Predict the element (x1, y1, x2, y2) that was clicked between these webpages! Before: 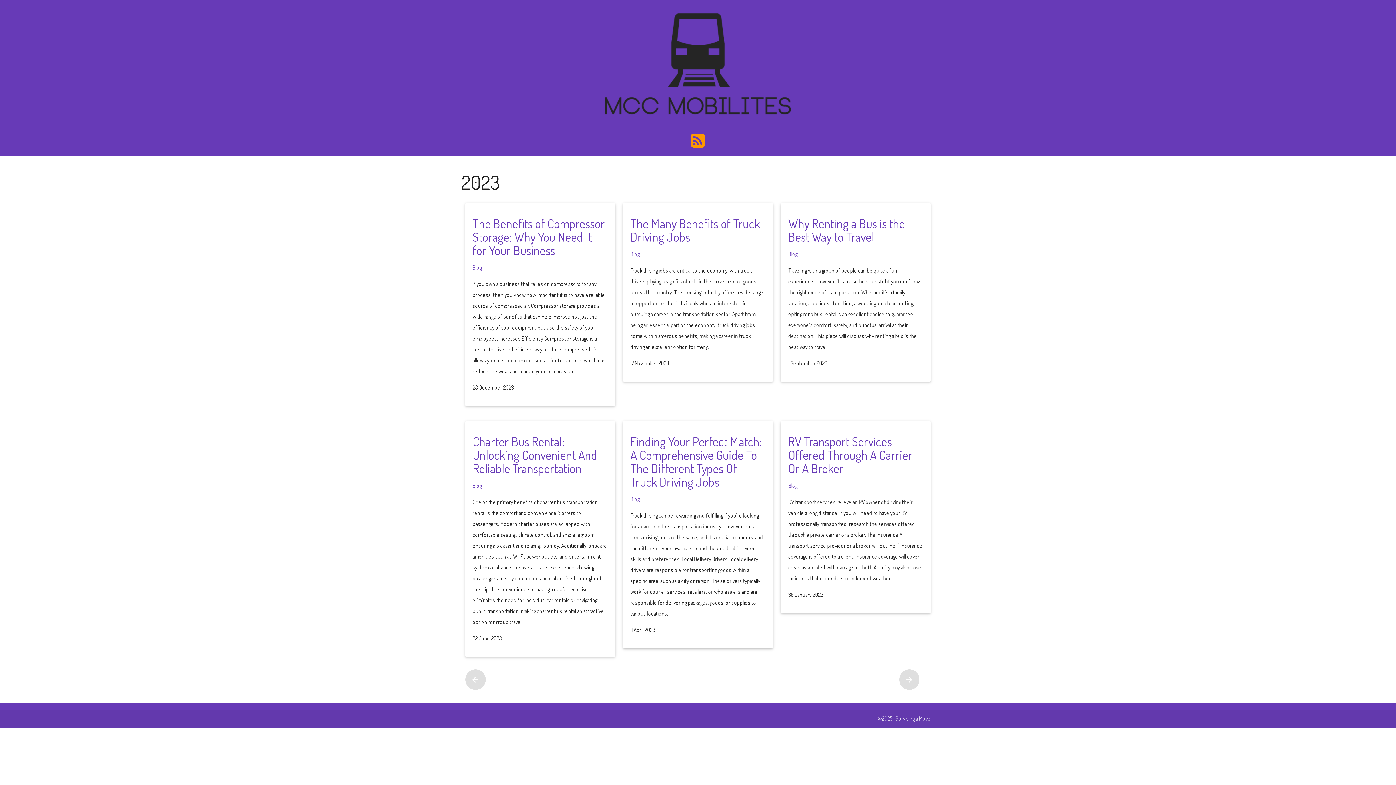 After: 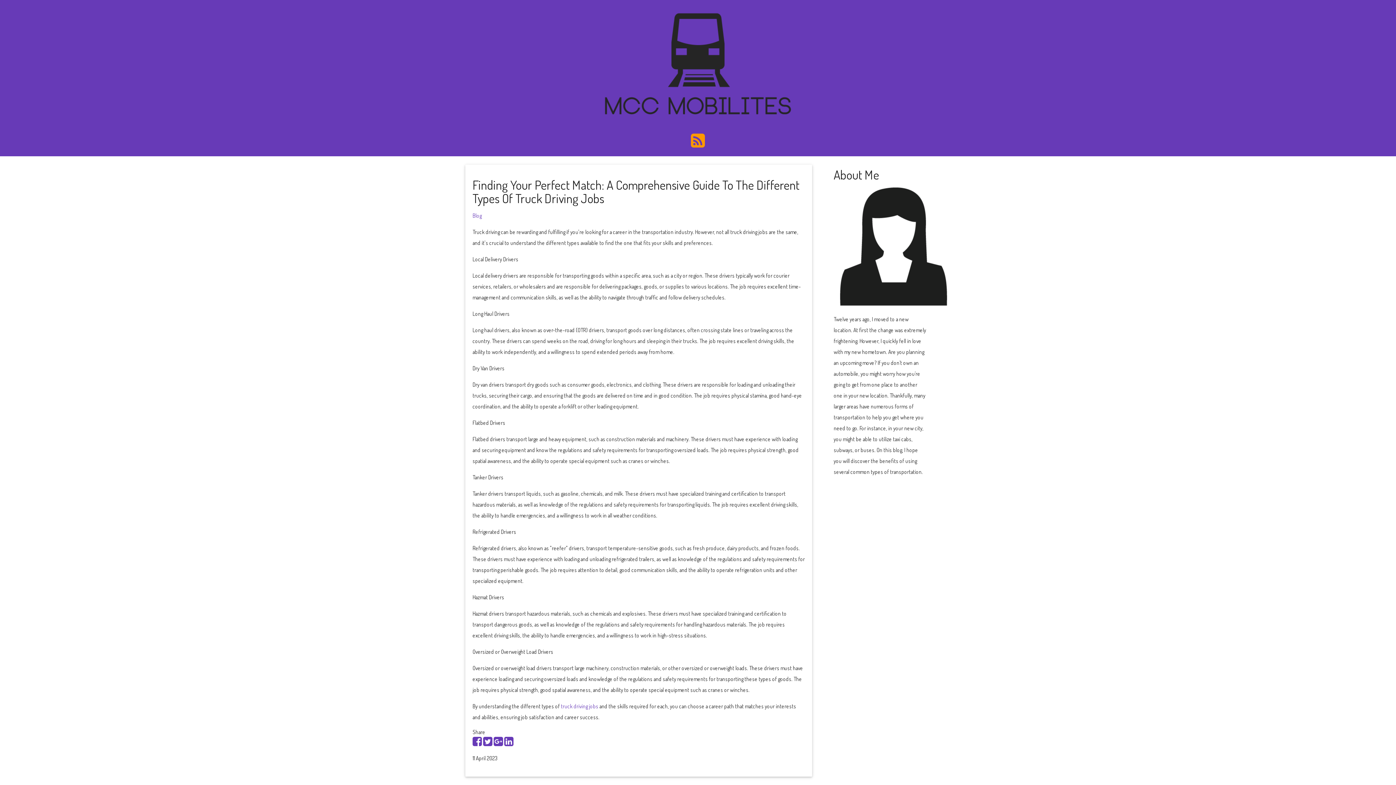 Action: bbox: (630, 433, 762, 489) label: Finding Your Perfect Match: A Comprehensive Guide To The Different Types Of Truck Driving Jobs